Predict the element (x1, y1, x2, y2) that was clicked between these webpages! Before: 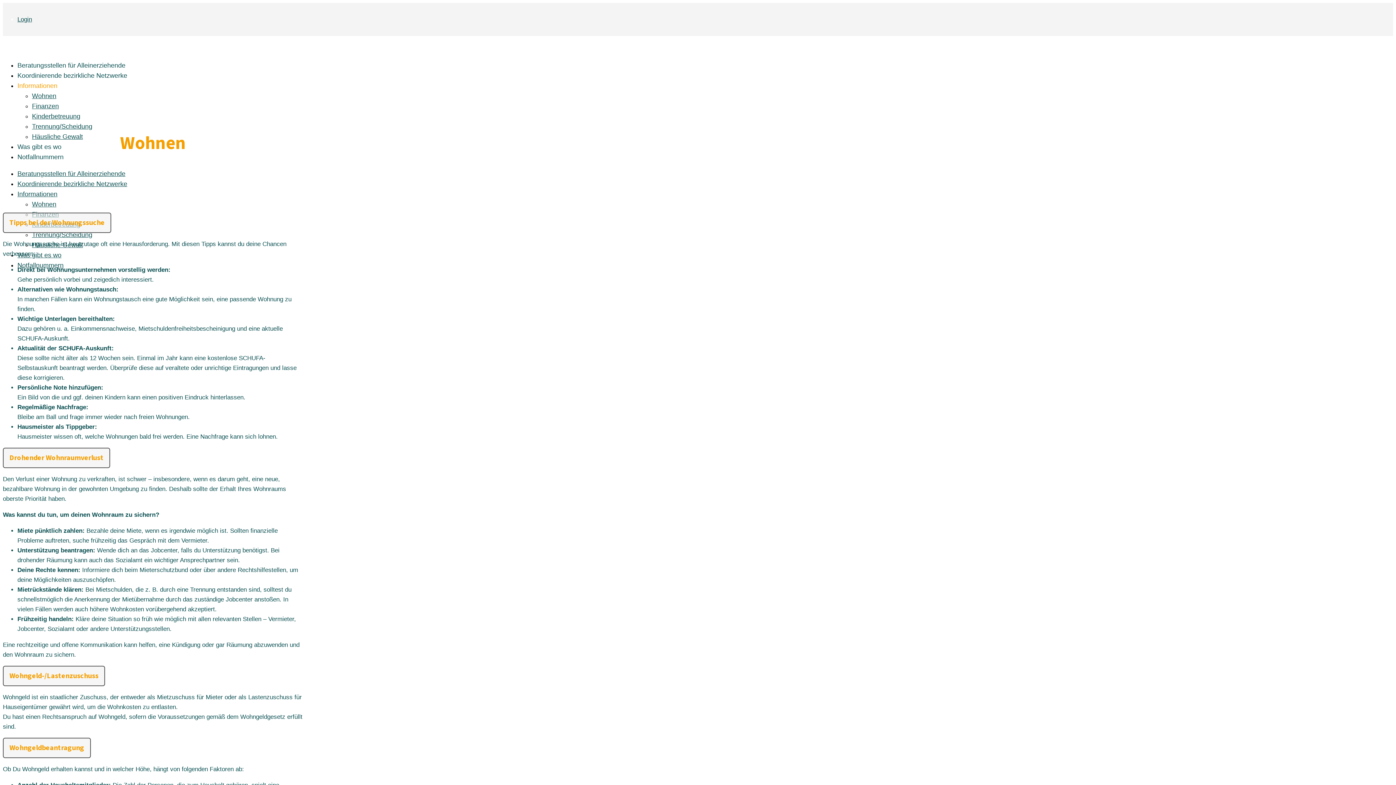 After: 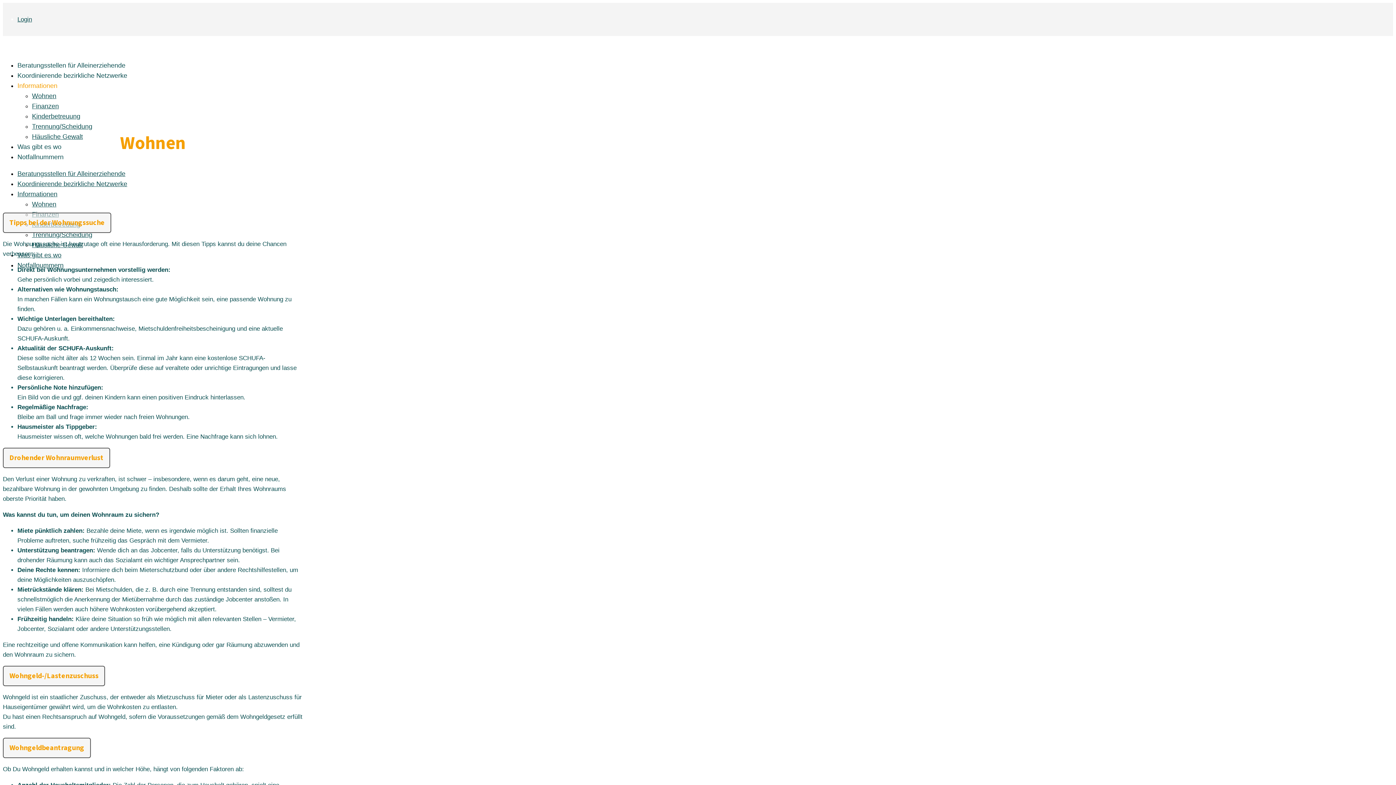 Action: bbox: (32, 92, 56, 99) label: Wohnen